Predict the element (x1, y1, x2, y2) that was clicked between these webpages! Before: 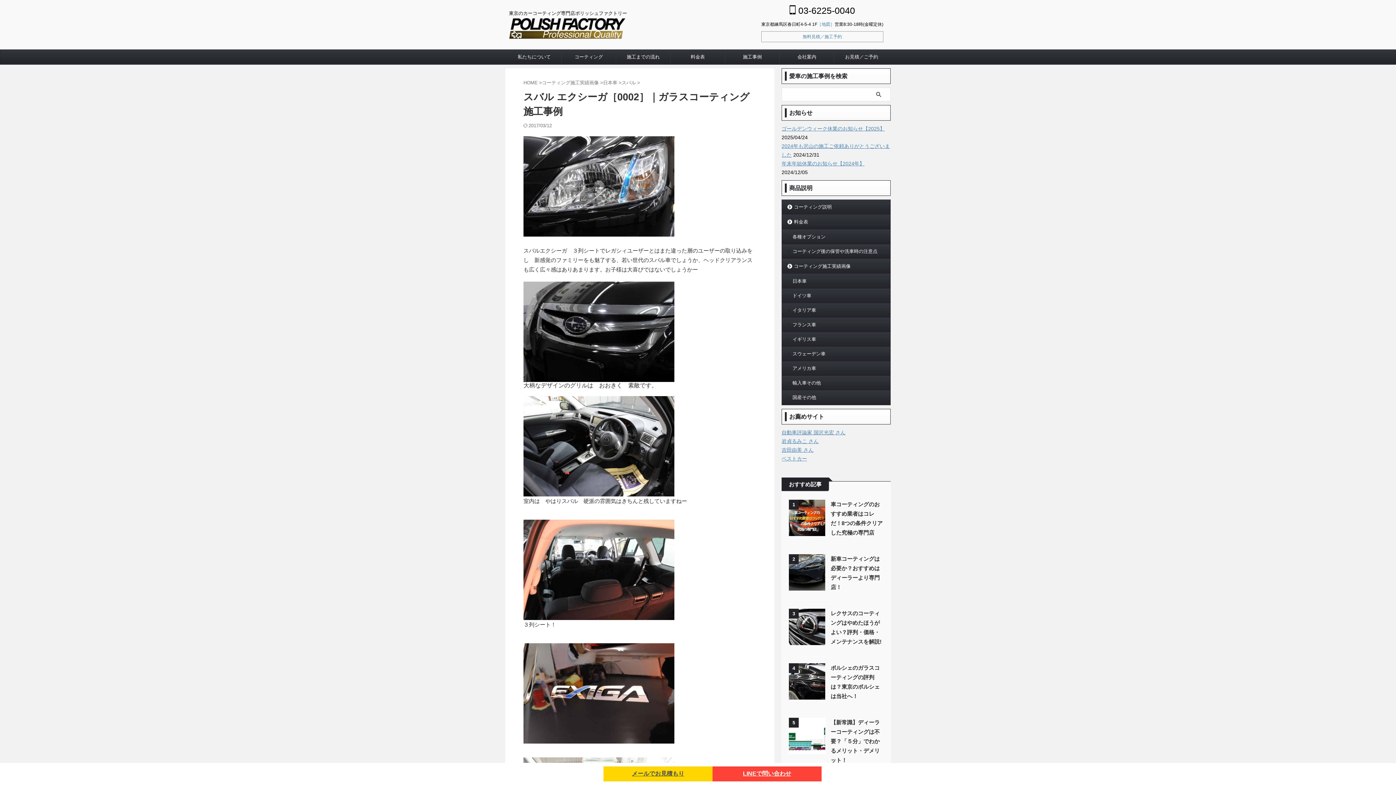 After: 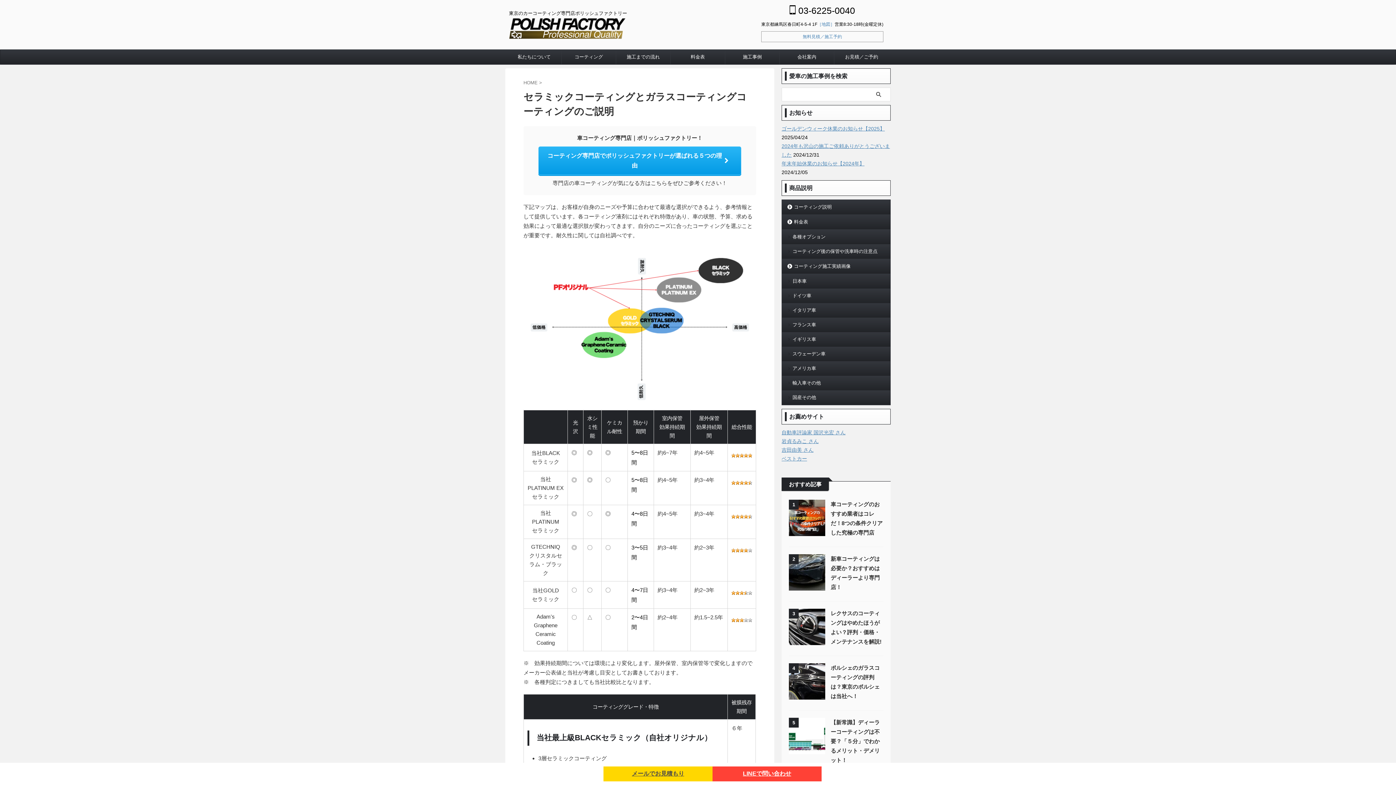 Action: bbox: (782, 200, 890, 214) label: コーティング説明